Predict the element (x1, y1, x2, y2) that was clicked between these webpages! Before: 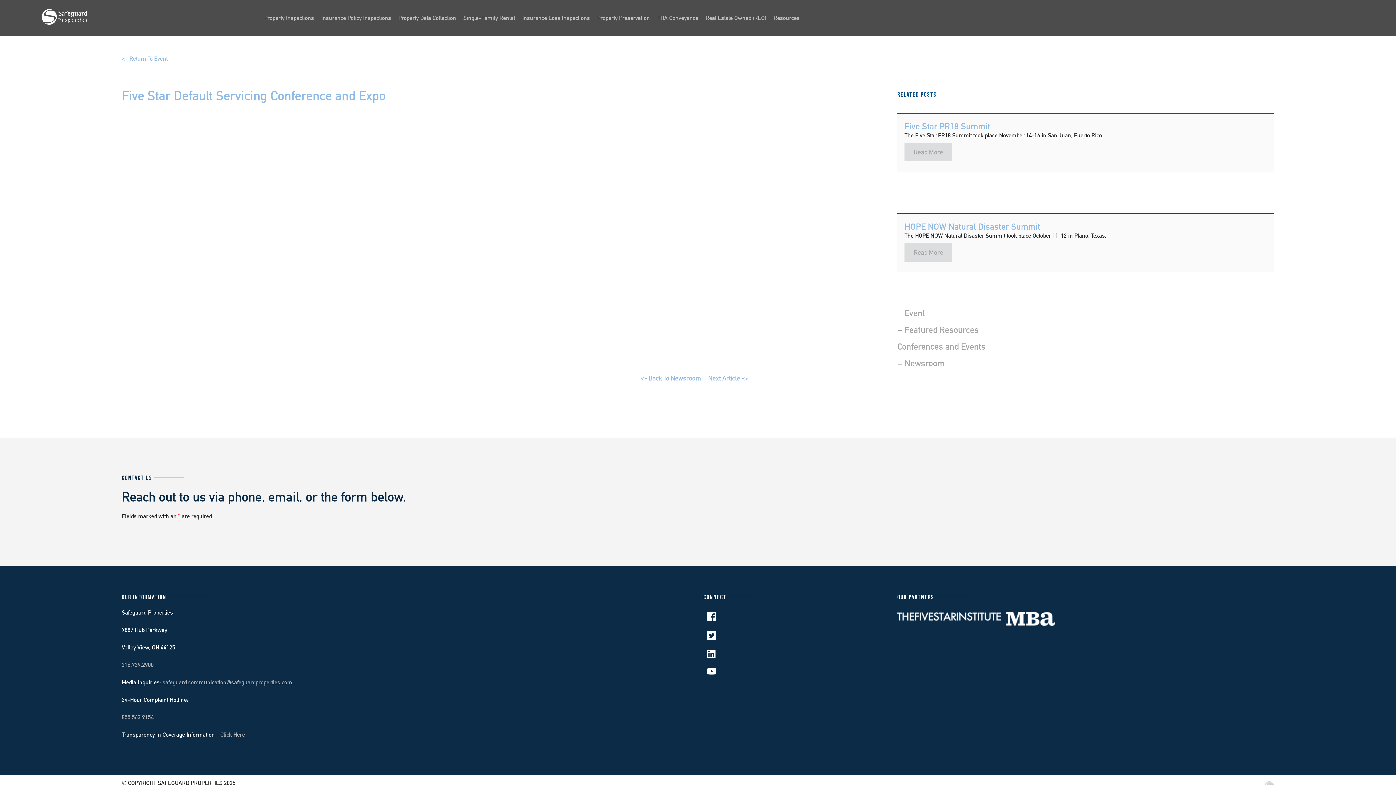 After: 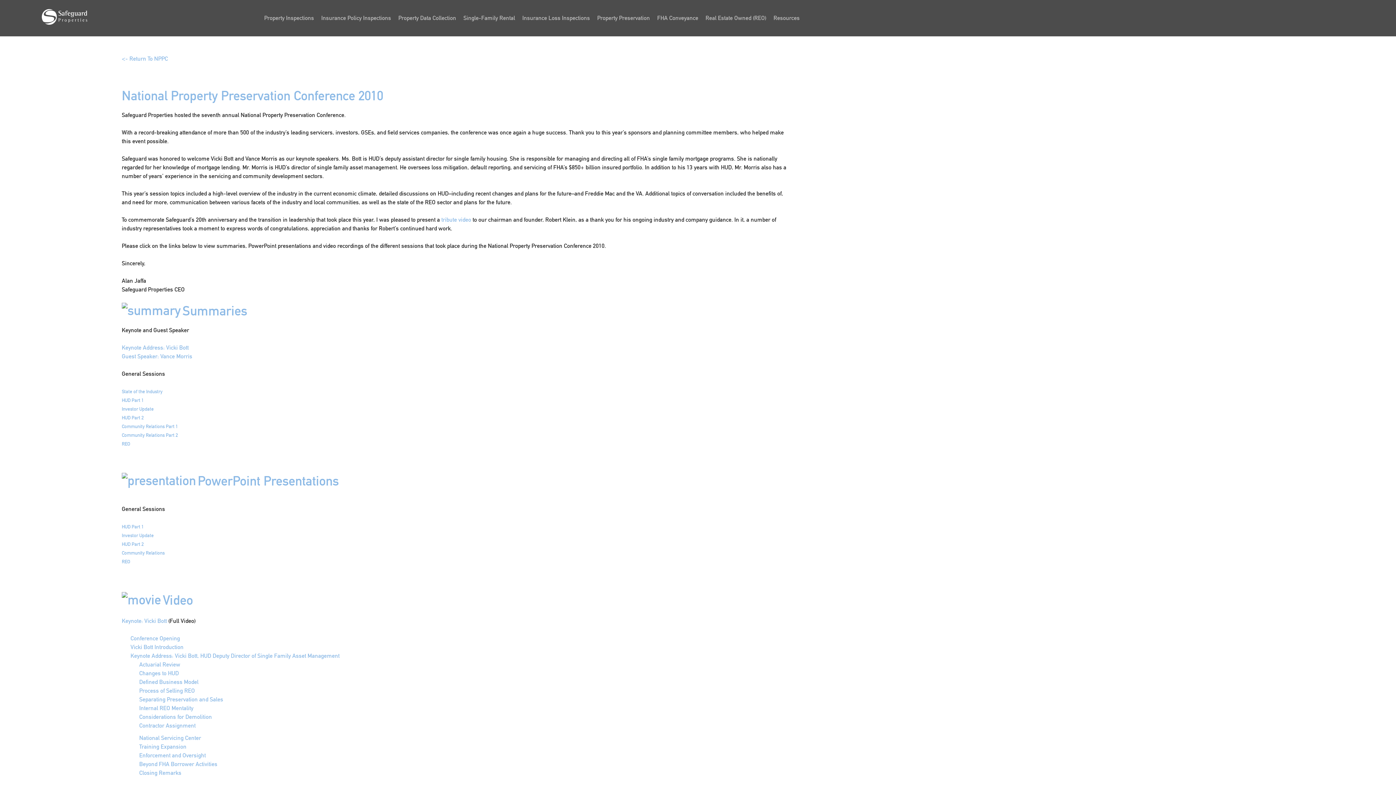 Action: label: Next Article -> bbox: (708, 373, 748, 383)